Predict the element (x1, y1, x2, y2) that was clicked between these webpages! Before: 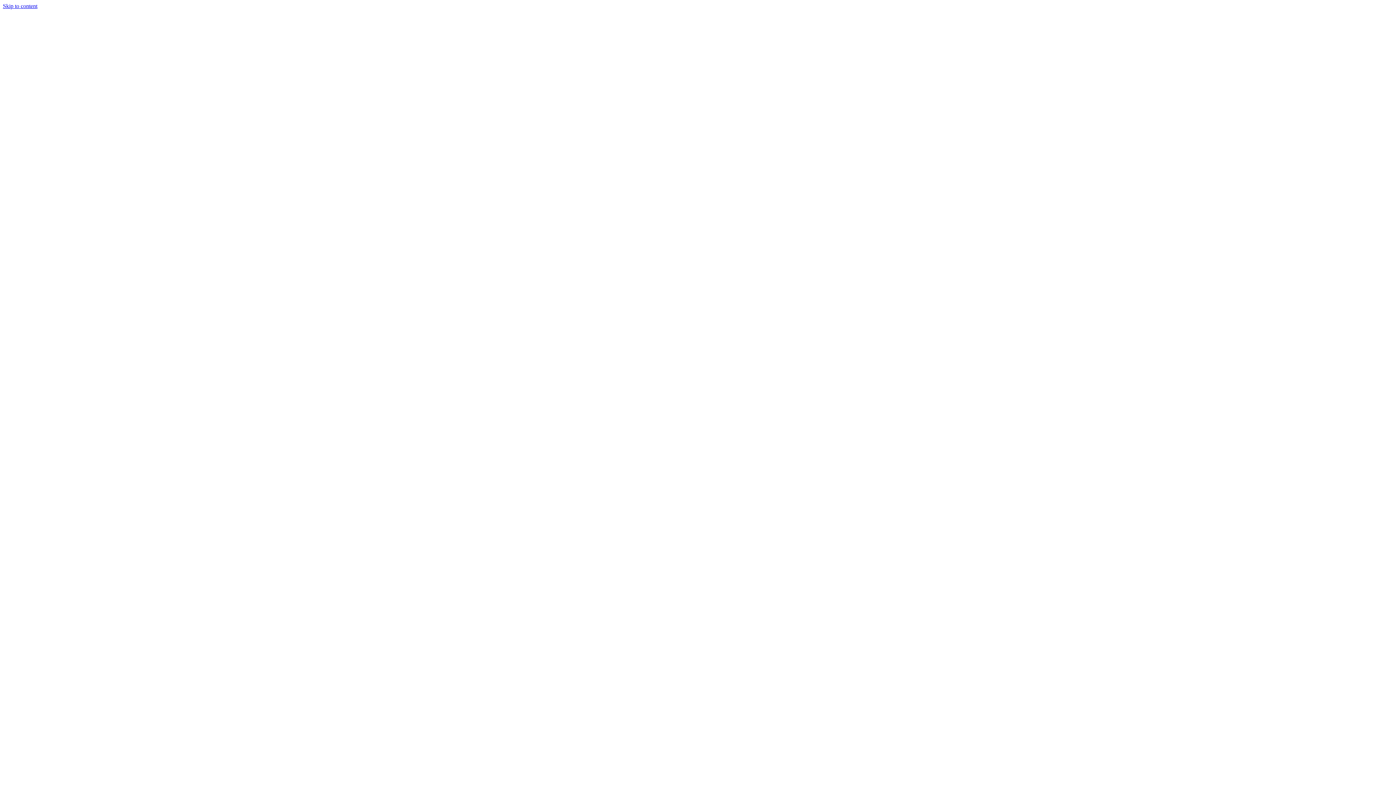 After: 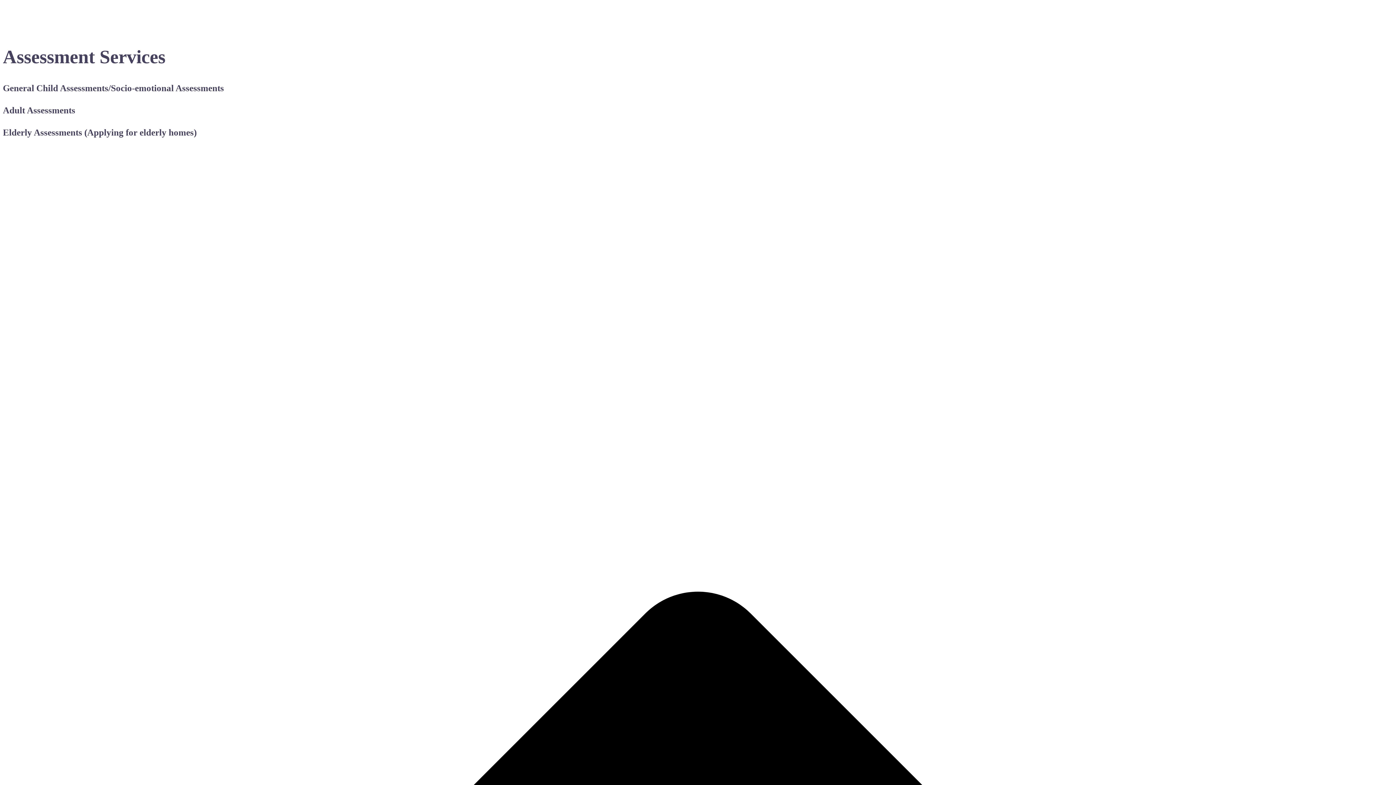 Action: bbox: (2, 2, 37, 9) label: Skip to content